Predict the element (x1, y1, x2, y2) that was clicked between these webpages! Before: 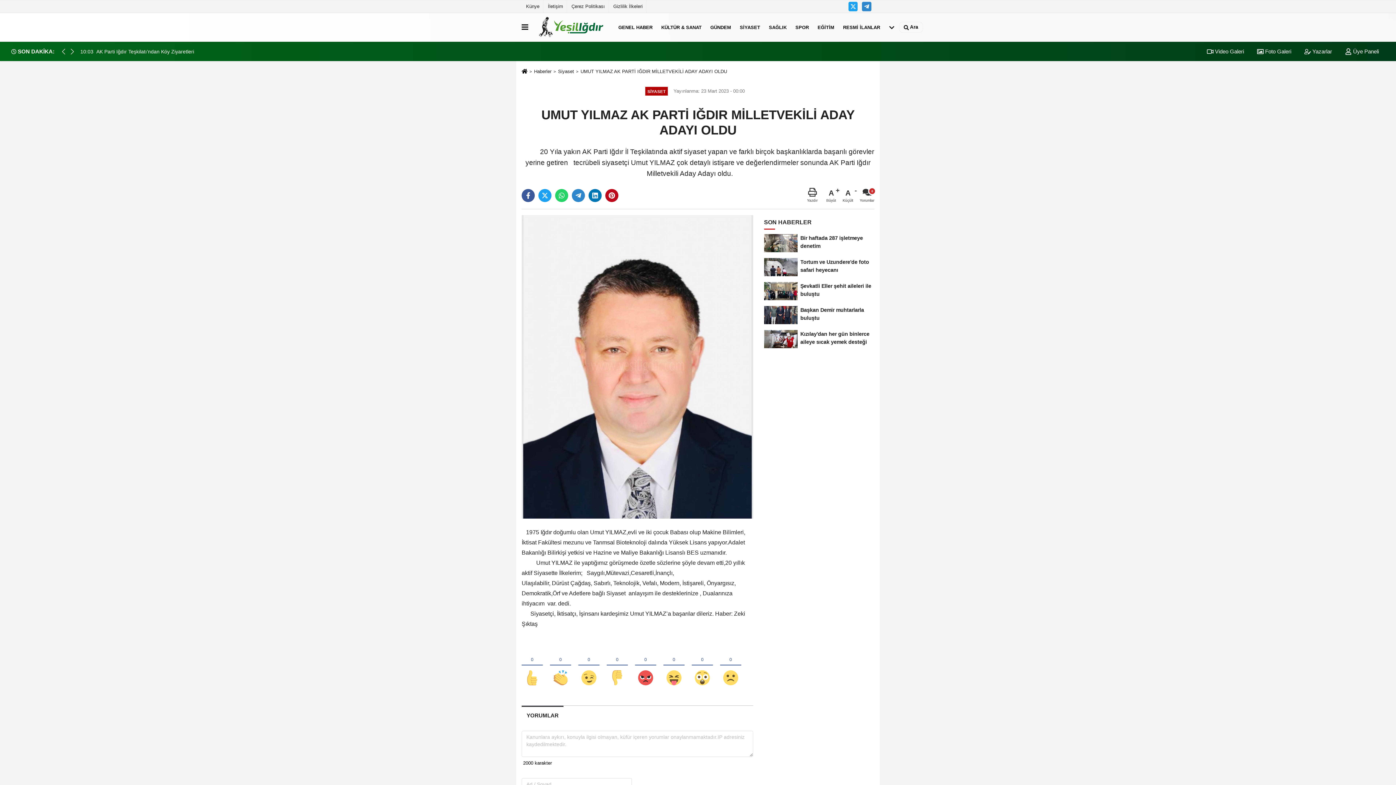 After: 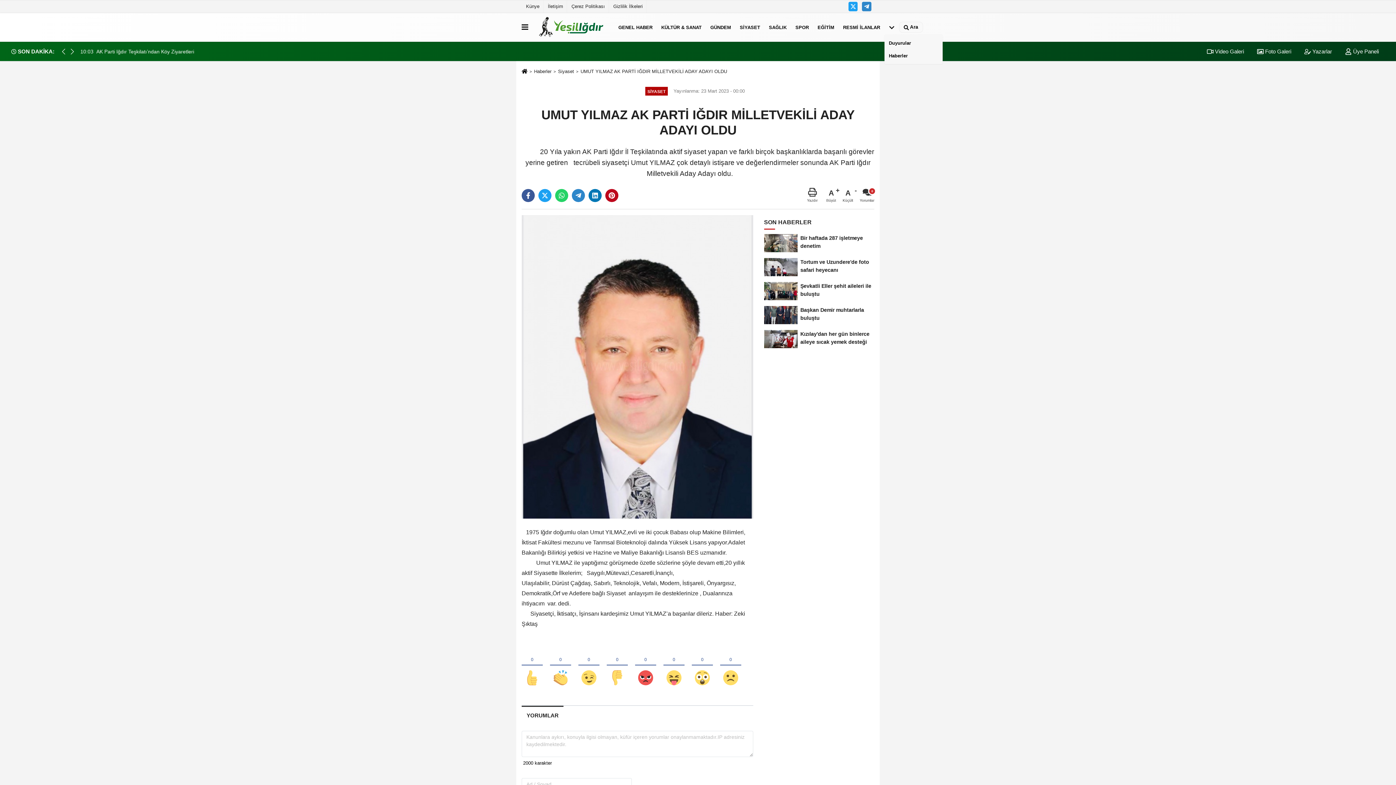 Action: bbox: (884, 17, 899, 36)